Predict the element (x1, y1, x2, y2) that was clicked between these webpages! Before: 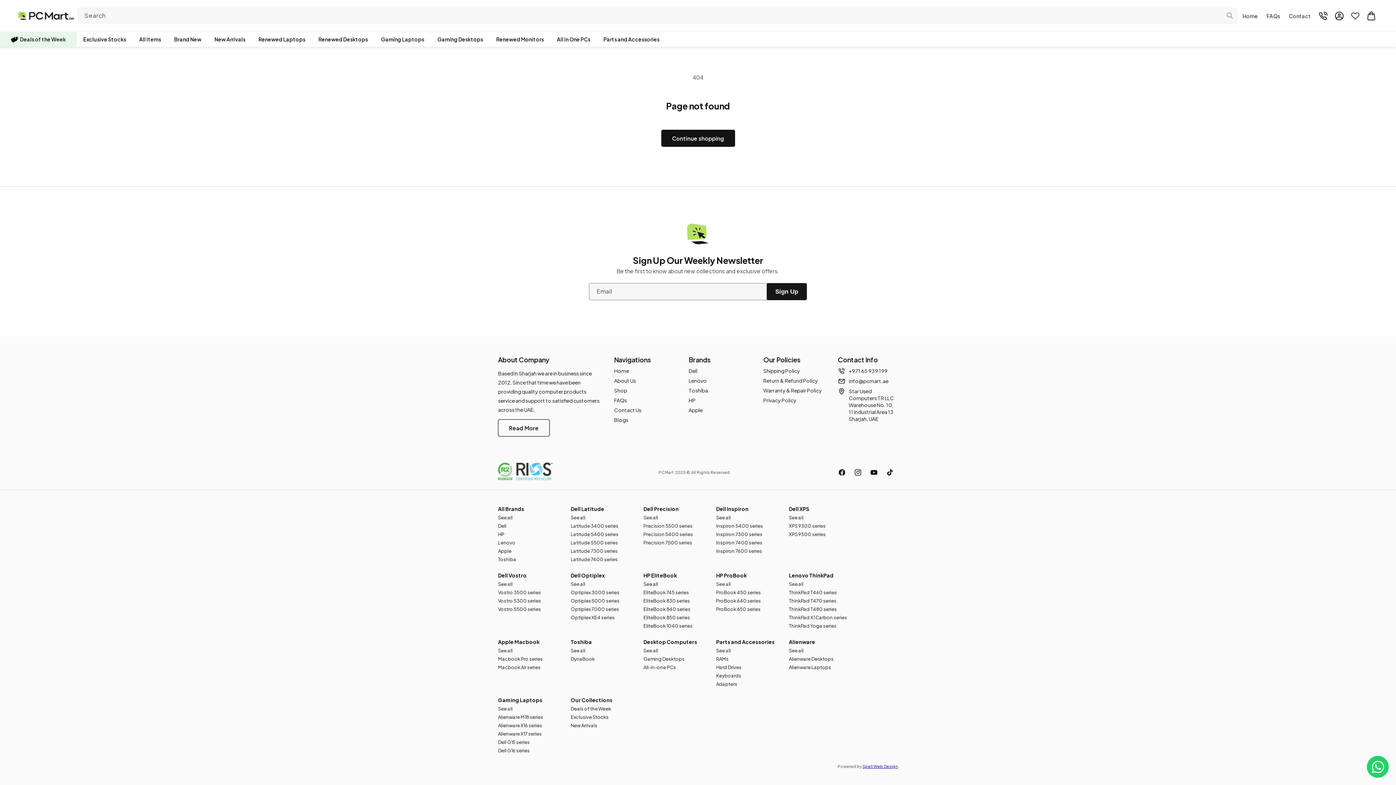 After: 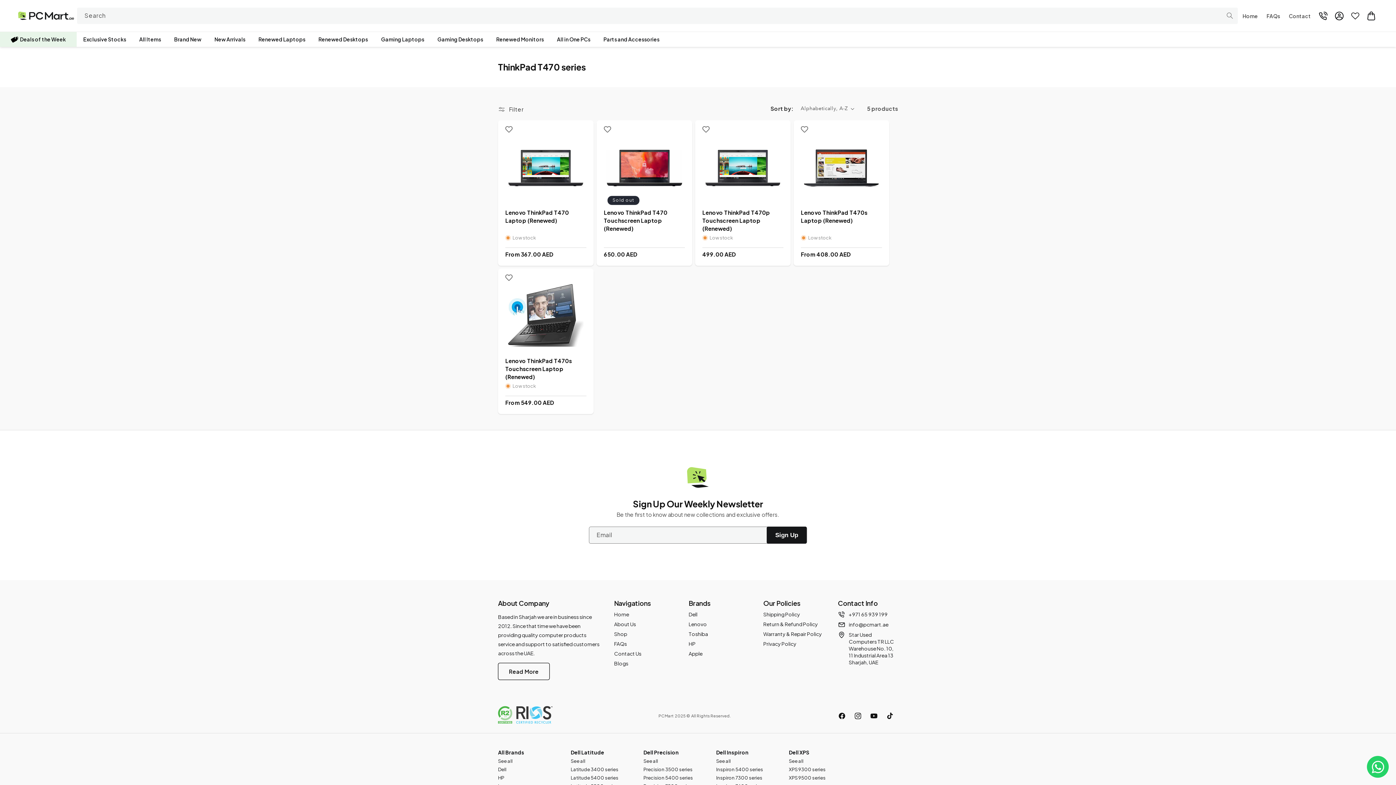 Action: label: ThinkPad T470 series bbox: (789, 598, 836, 604)